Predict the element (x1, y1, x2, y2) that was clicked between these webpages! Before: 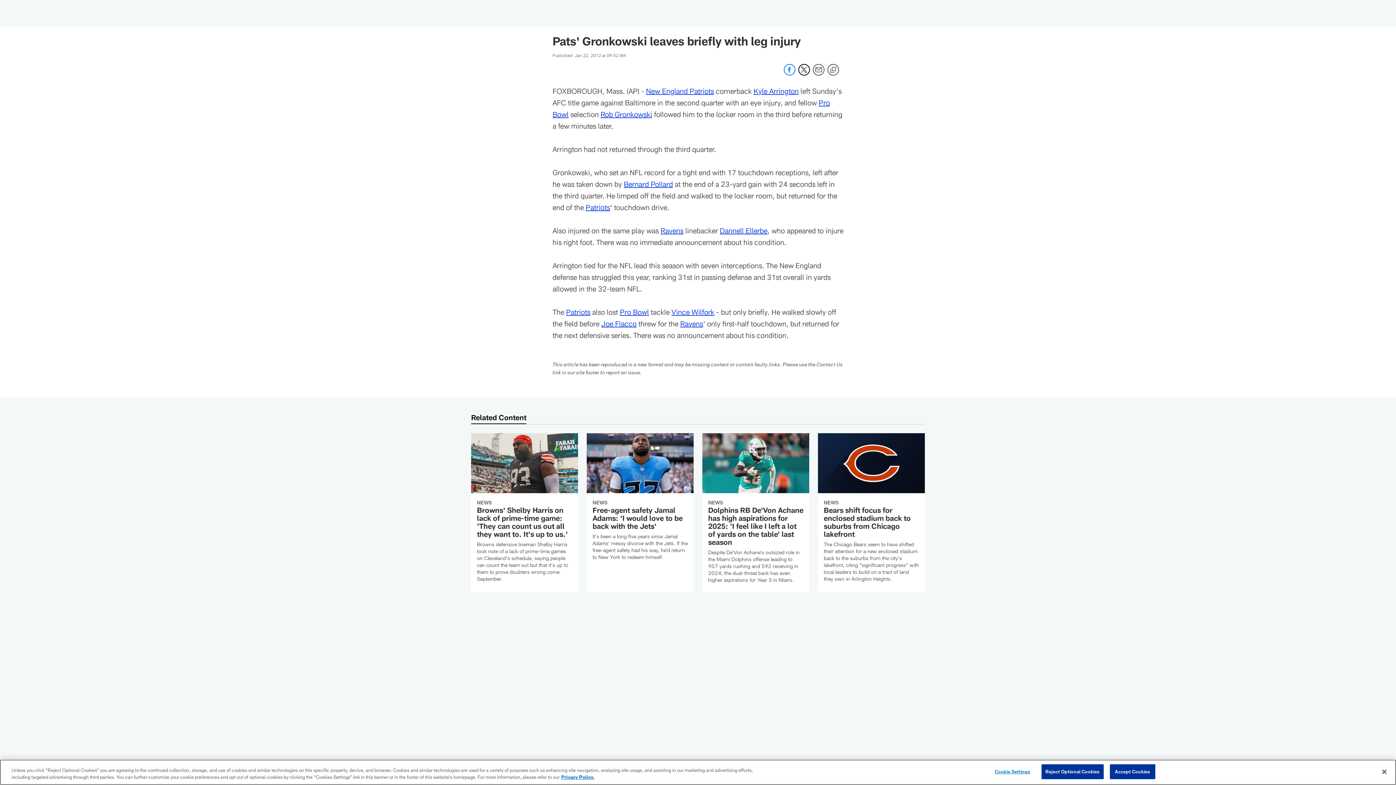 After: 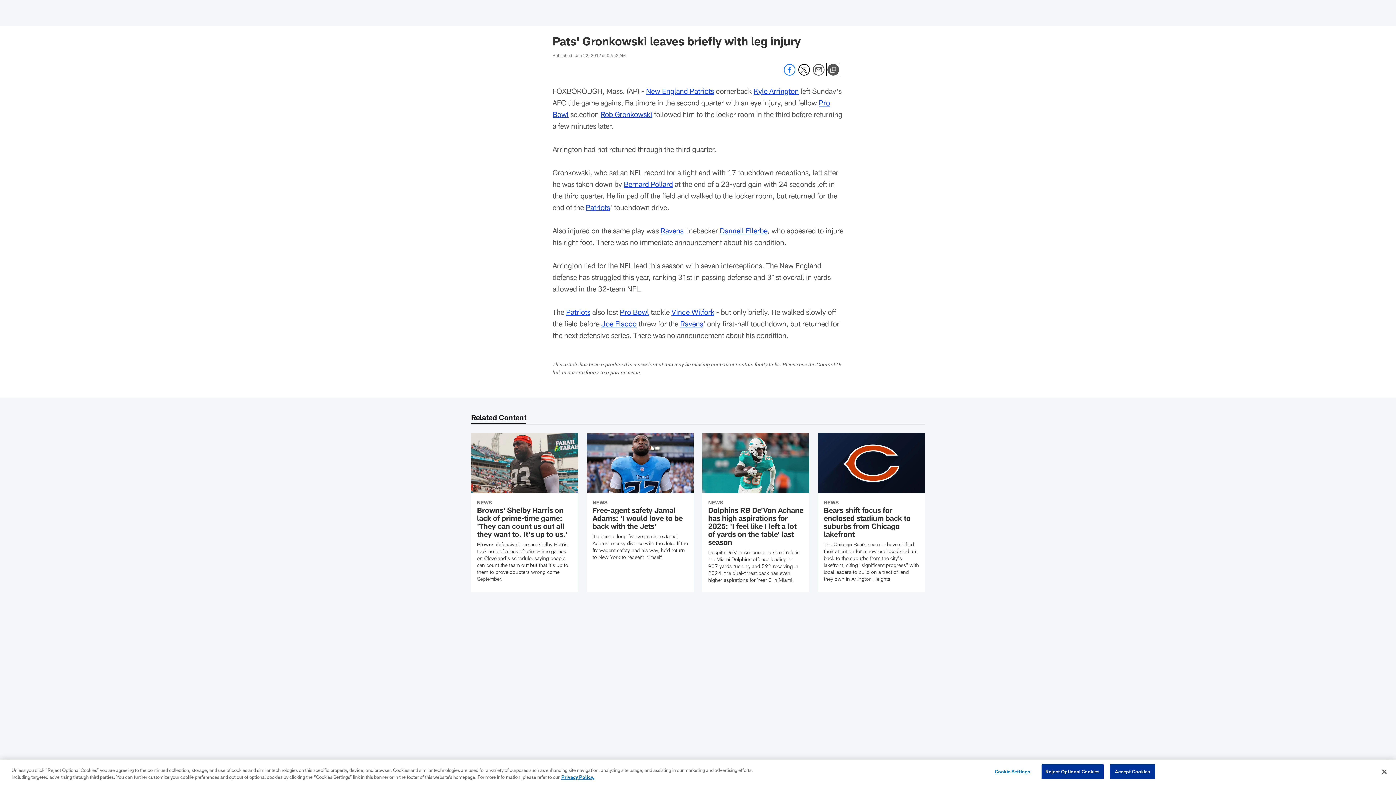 Action: label: Copy link bbox: (827, 64, 839, 76)